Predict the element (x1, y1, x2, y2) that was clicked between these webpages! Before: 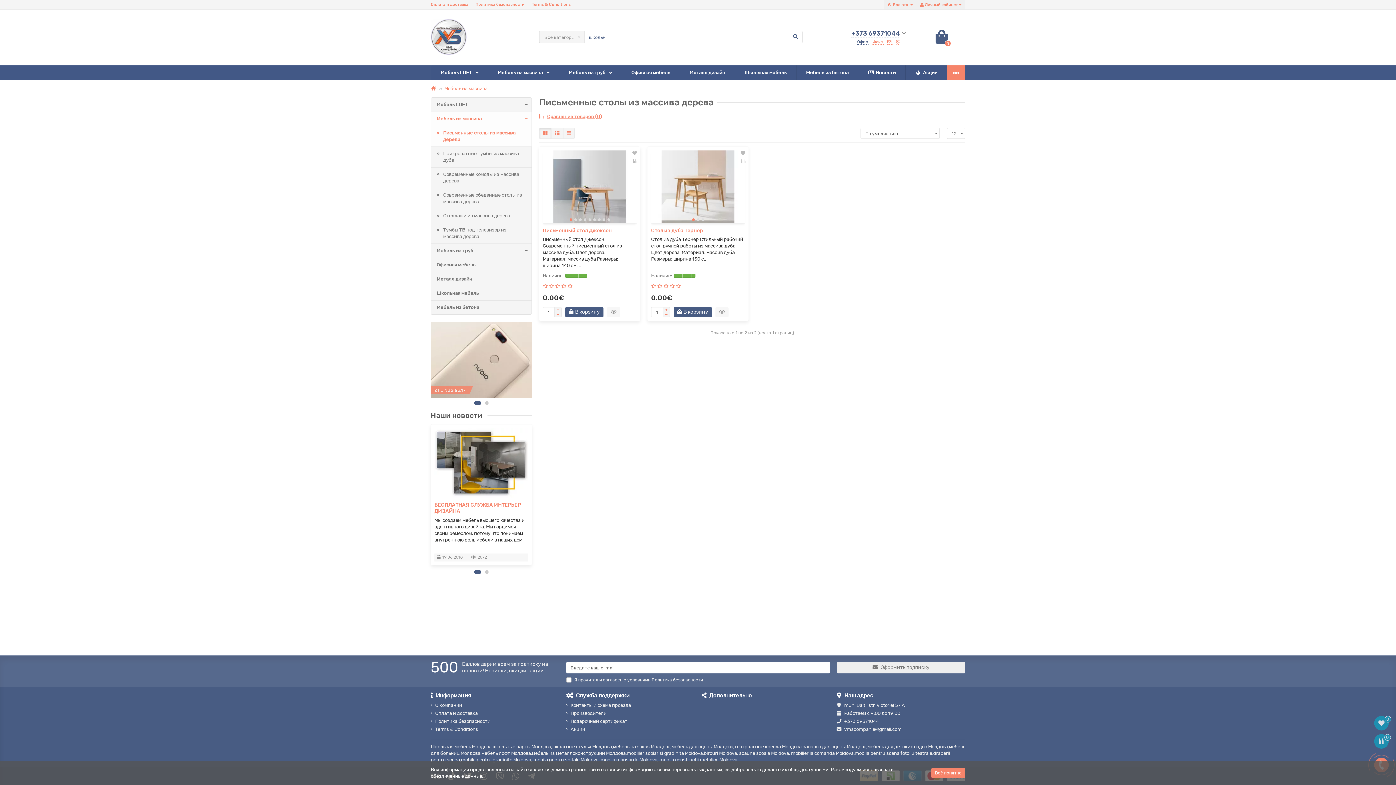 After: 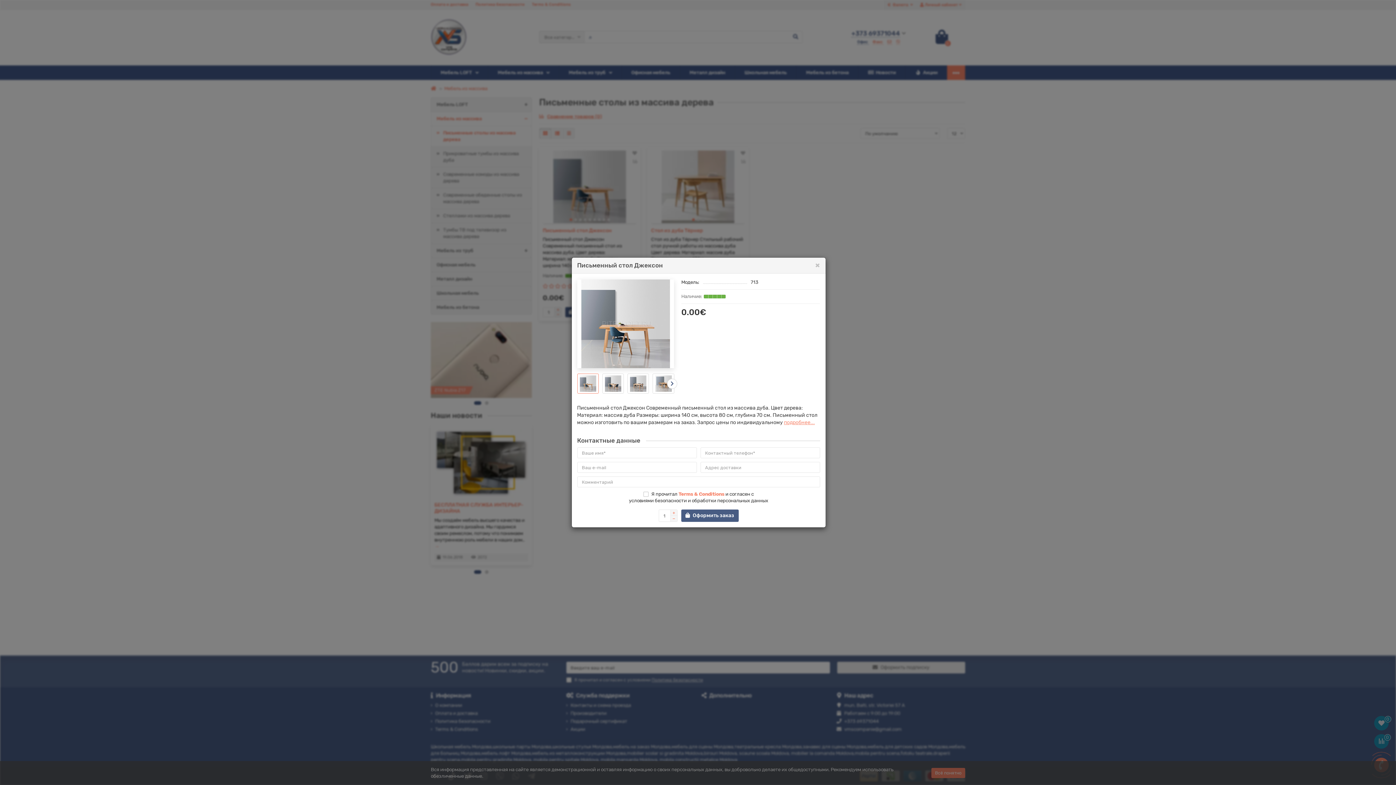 Action: bbox: (607, 307, 620, 317)